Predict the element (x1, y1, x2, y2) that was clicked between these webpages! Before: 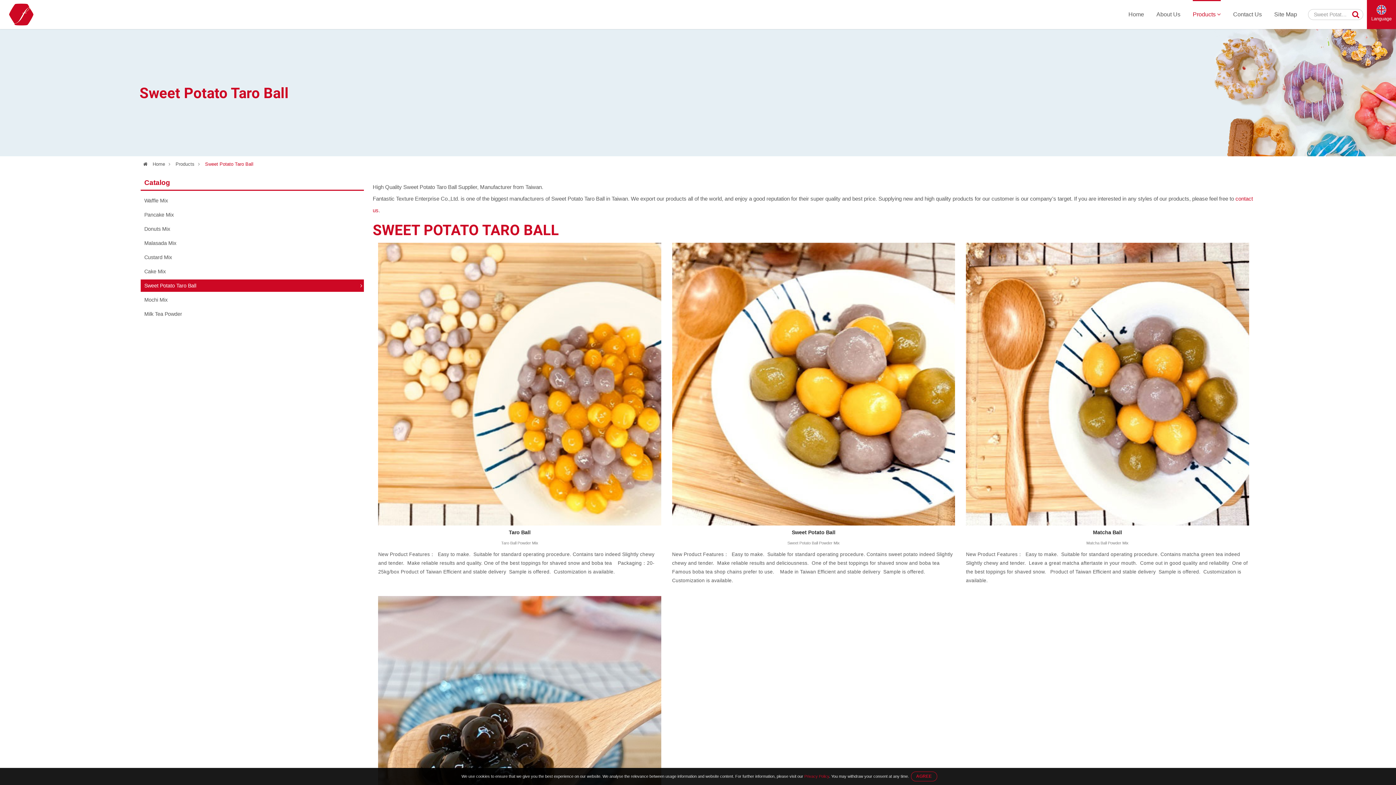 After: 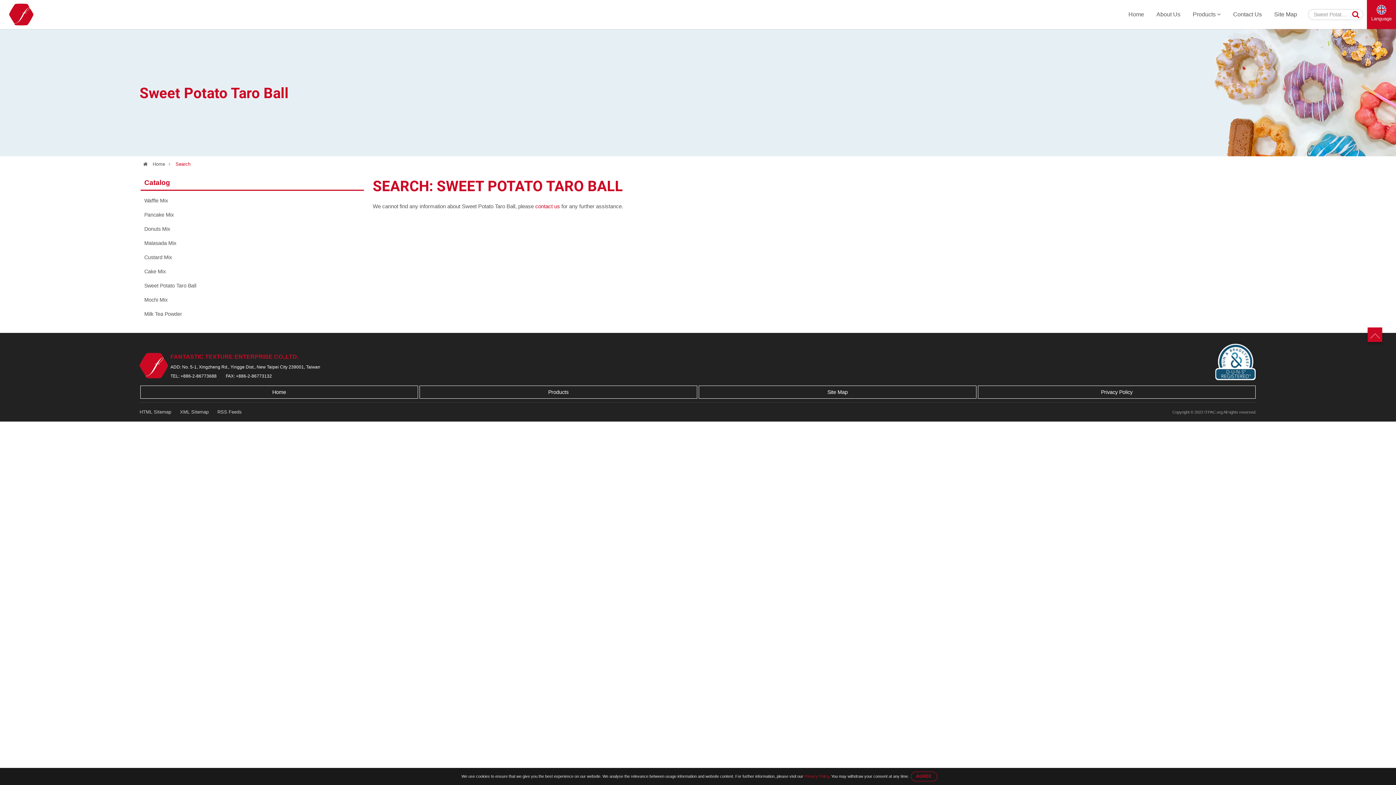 Action: bbox: (1350, 9, 1361, 19)